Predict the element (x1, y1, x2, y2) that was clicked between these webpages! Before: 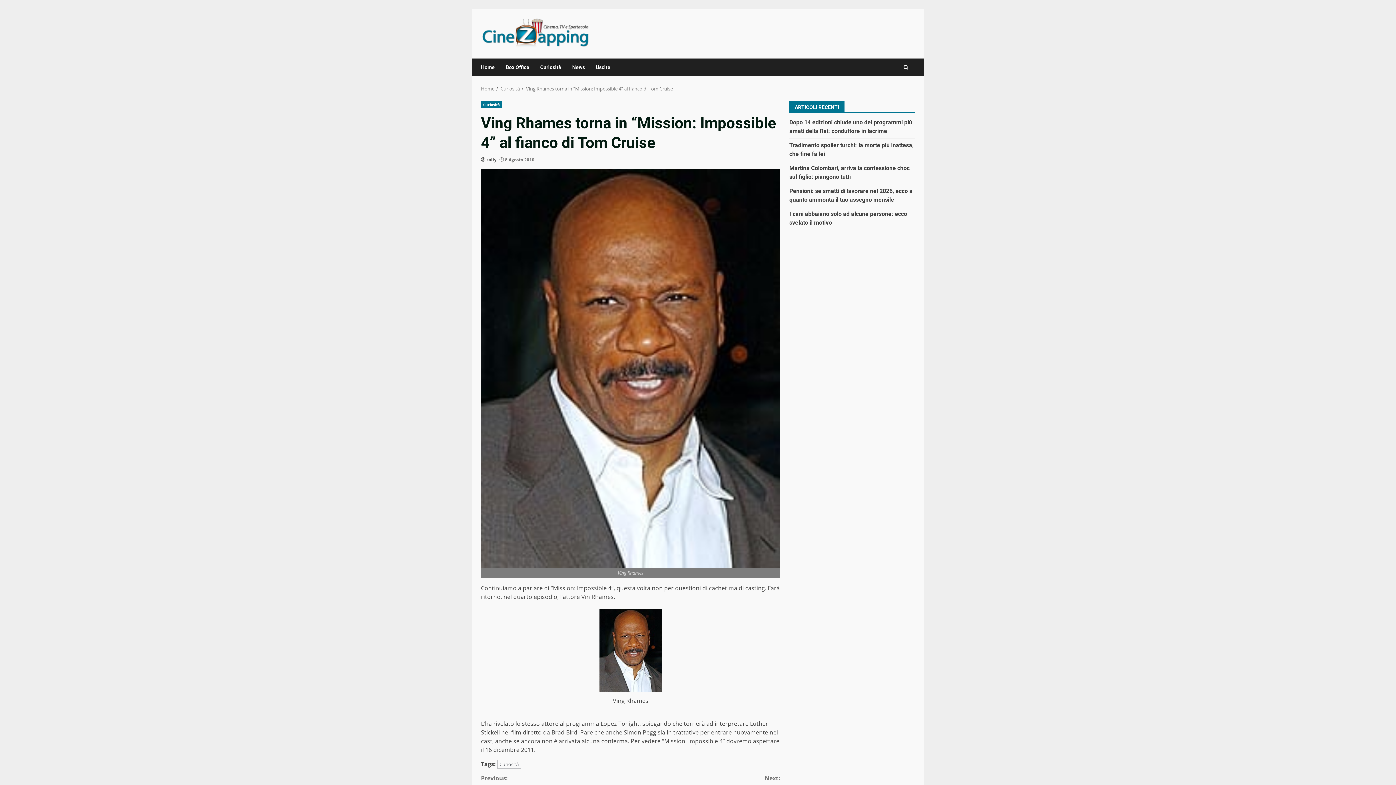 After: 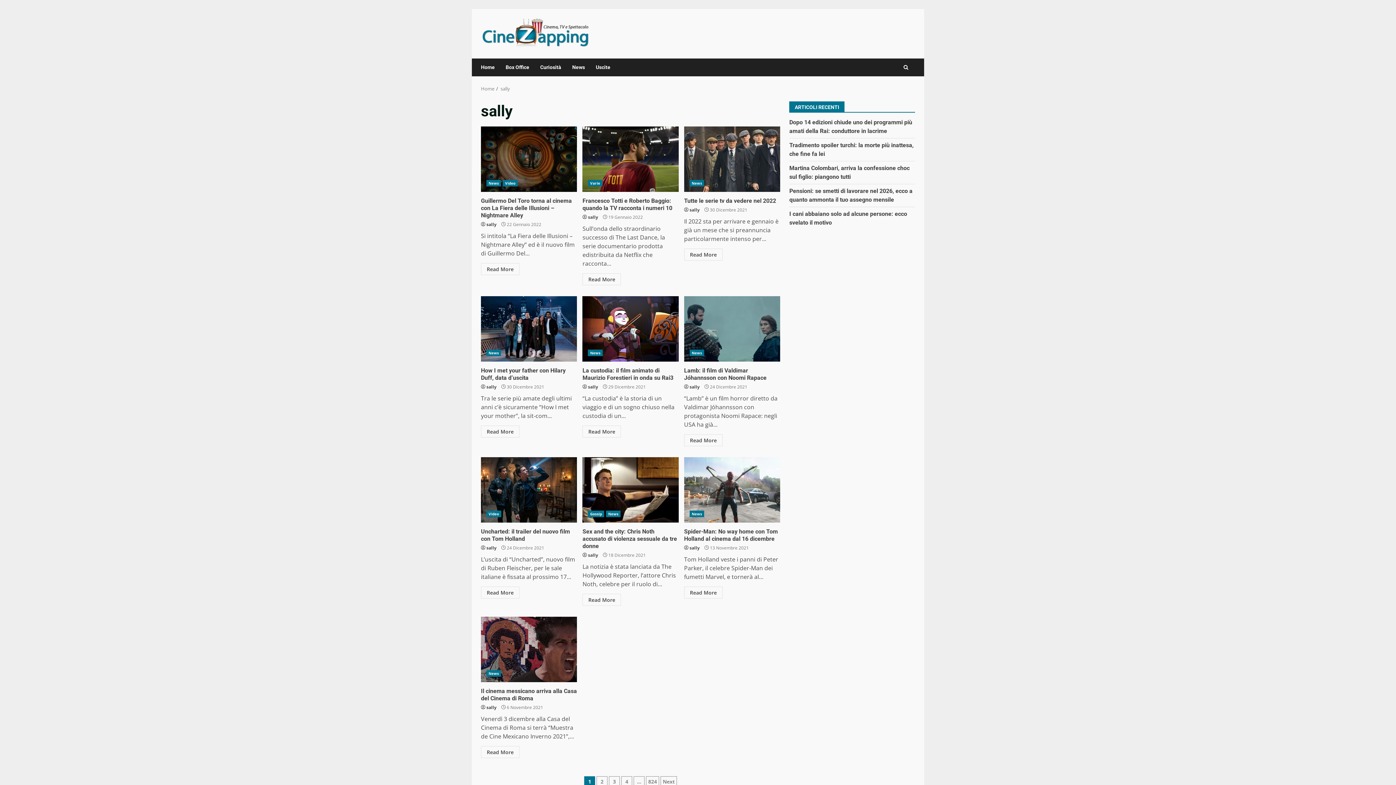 Action: label: sally bbox: (486, 156, 496, 163)